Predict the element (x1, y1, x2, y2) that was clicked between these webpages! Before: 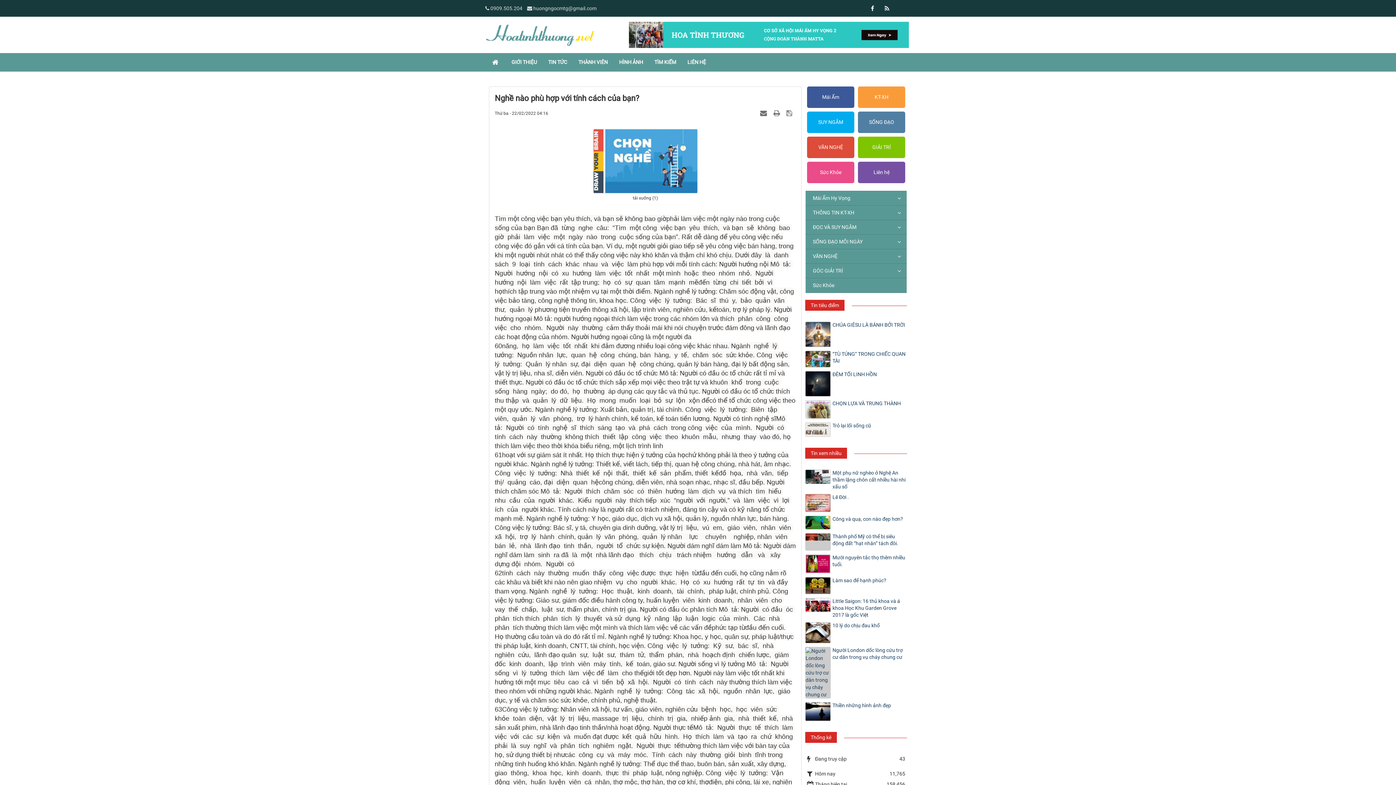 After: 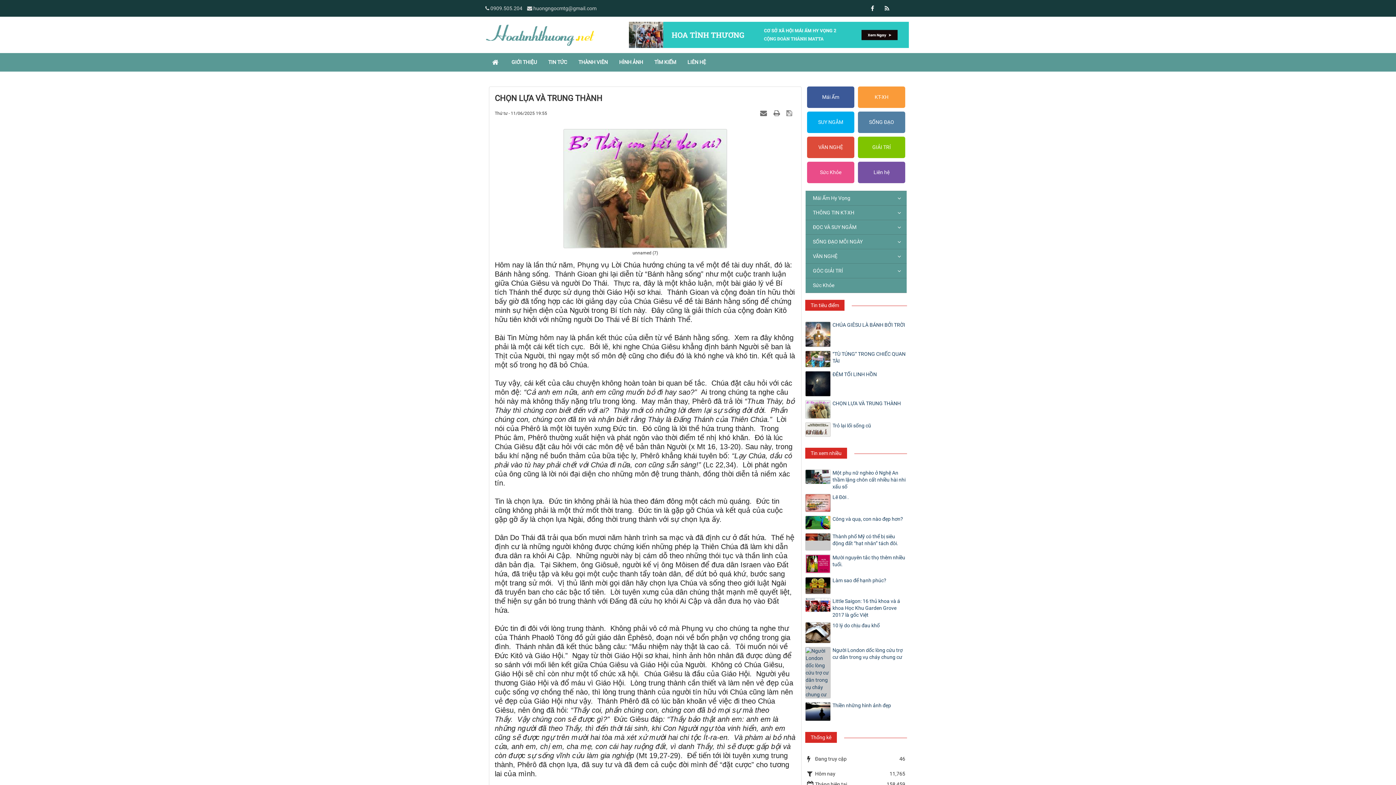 Action: label: CHỌN LỰA VÀ TRUNG THÀNH bbox: (805, 400, 907, 407)